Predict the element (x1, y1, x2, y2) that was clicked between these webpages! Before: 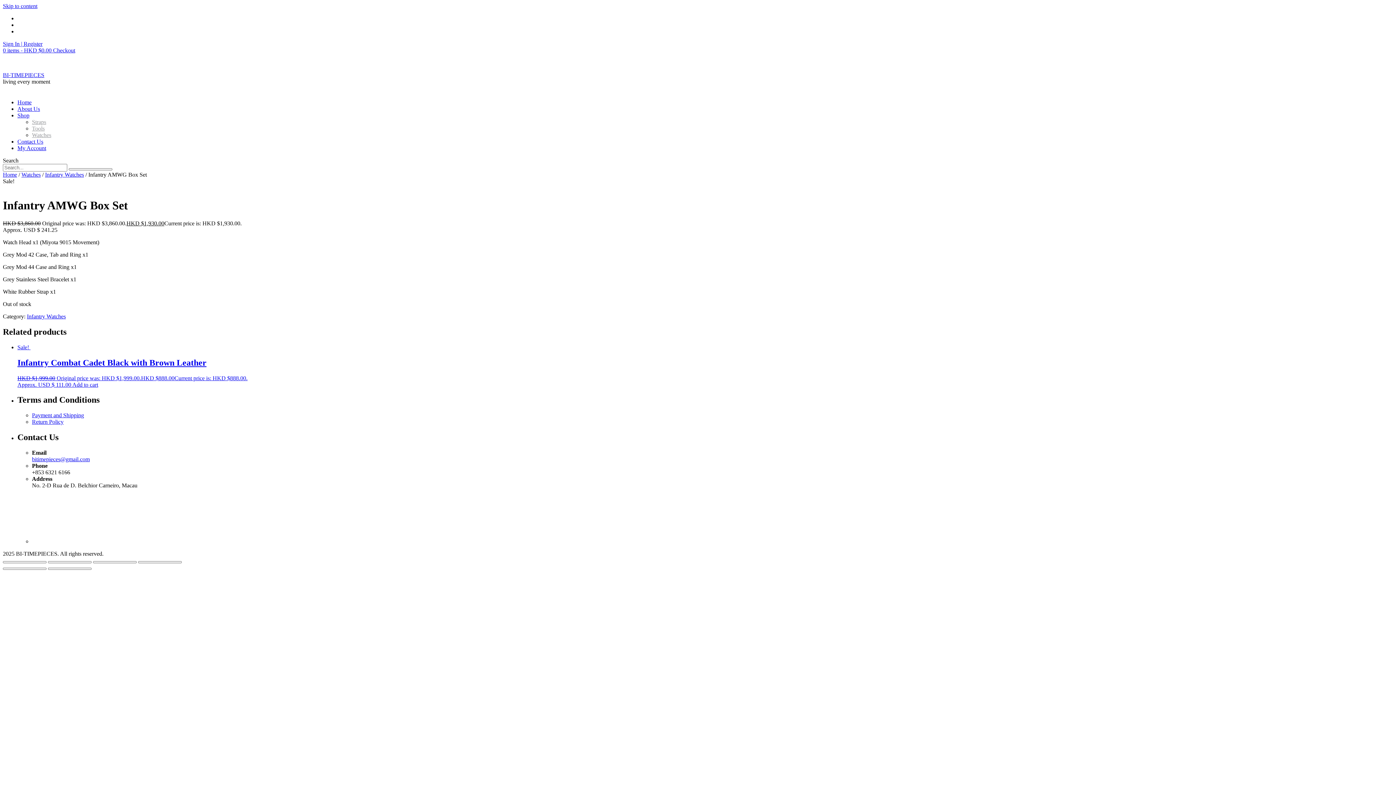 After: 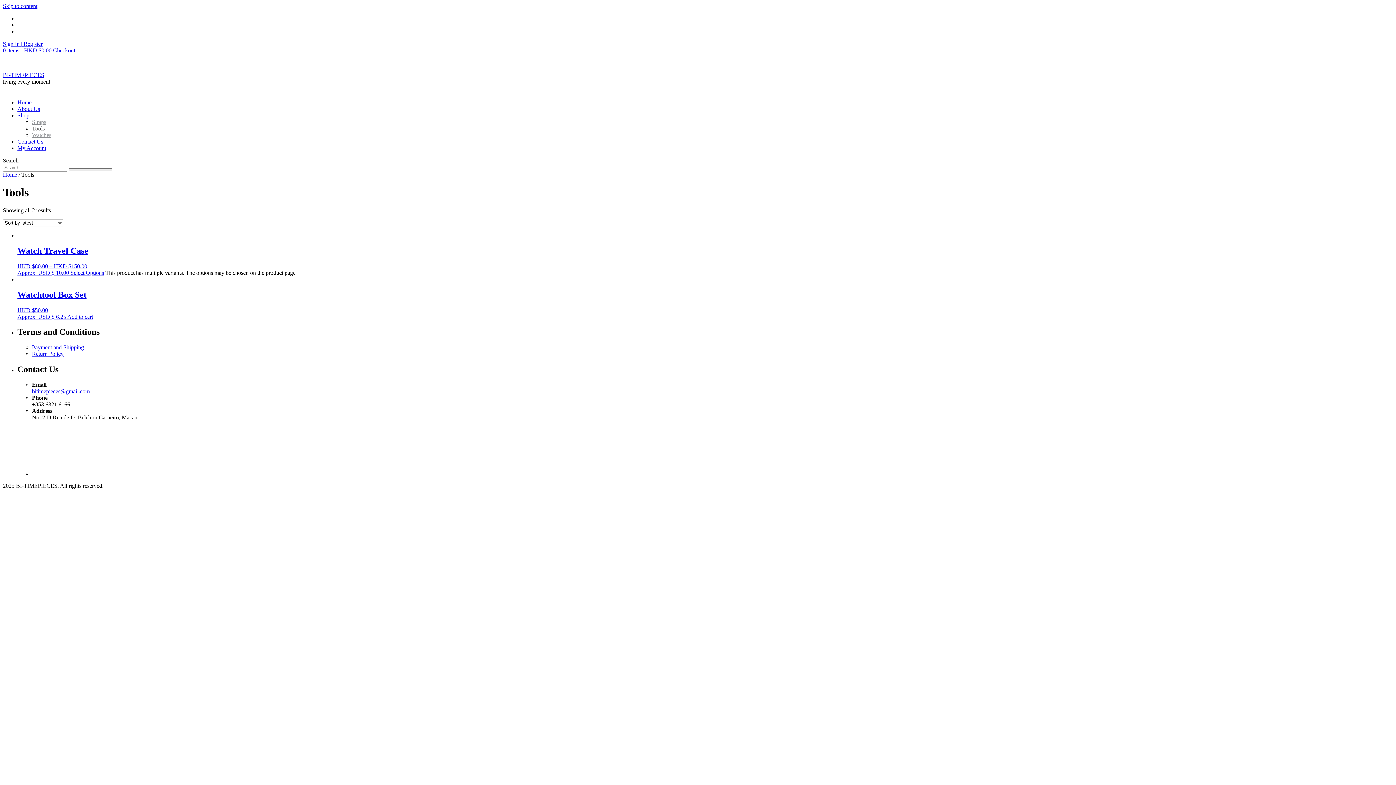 Action: bbox: (32, 125, 44, 131) label: Tools